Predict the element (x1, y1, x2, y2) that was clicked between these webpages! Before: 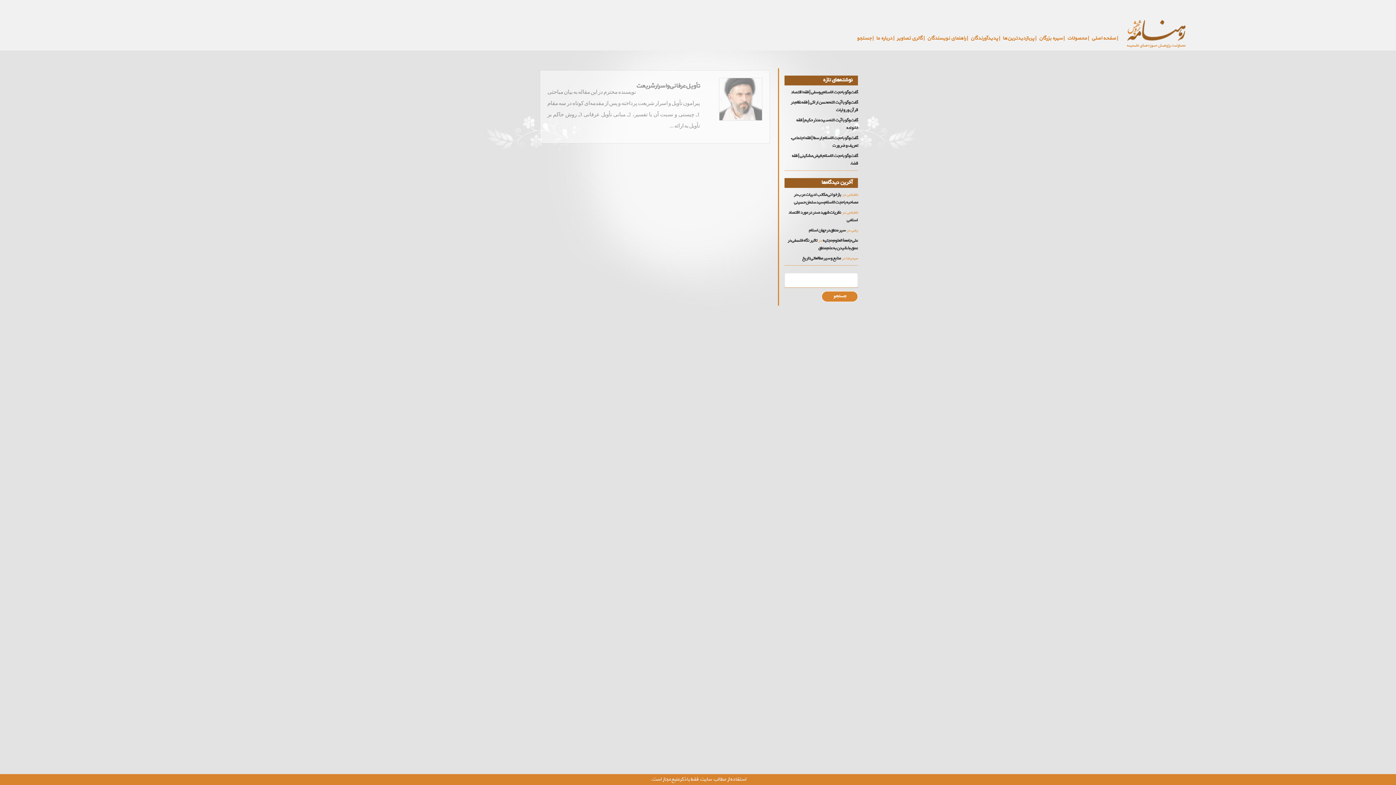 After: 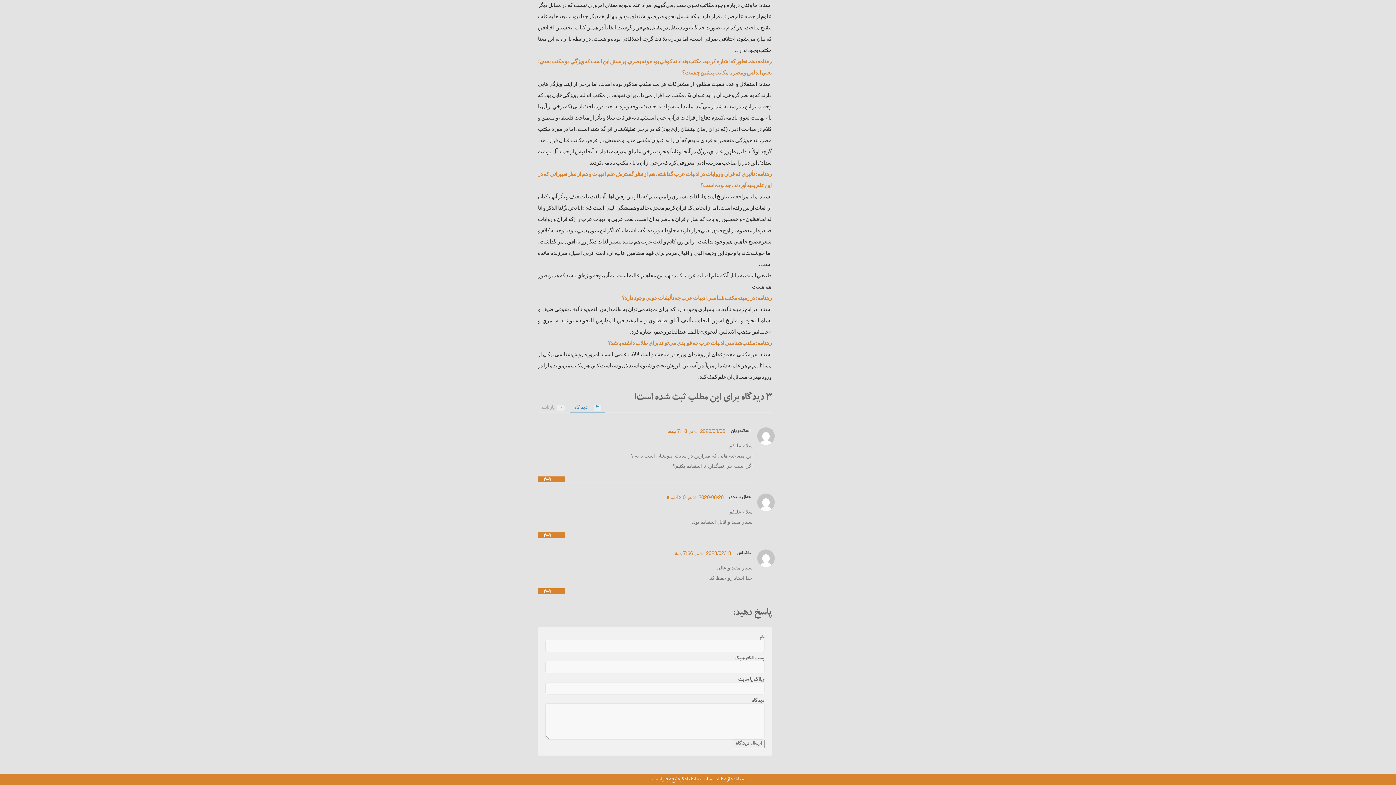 Action: bbox: (793, 192, 858, 208) label: بازخوانی مکاتب ادبیات عرب در مصاحبه با حجت‌الاسلام سيد سلمان حسيني